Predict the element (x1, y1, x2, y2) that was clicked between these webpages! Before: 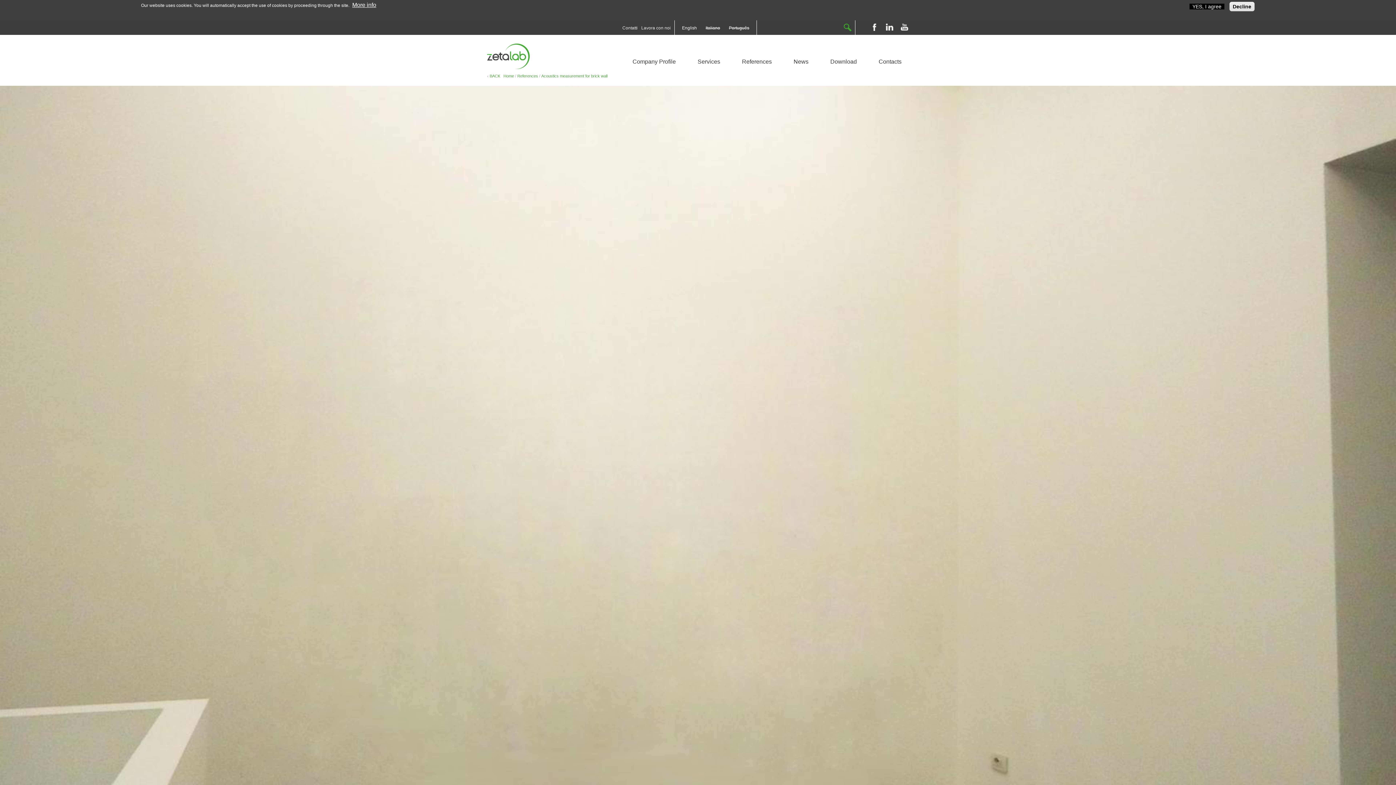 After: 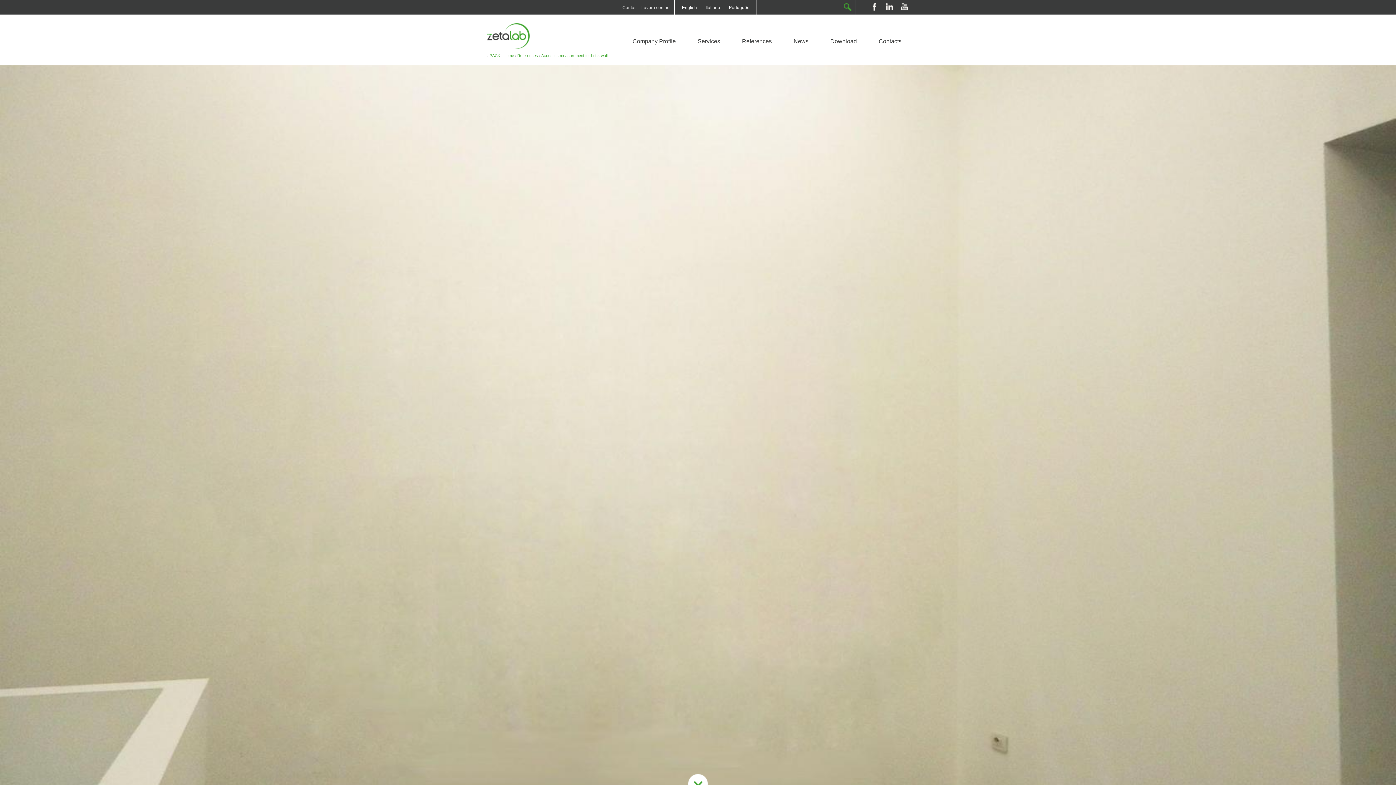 Action: label: YES, I agree bbox: (1189, 3, 1224, 9)